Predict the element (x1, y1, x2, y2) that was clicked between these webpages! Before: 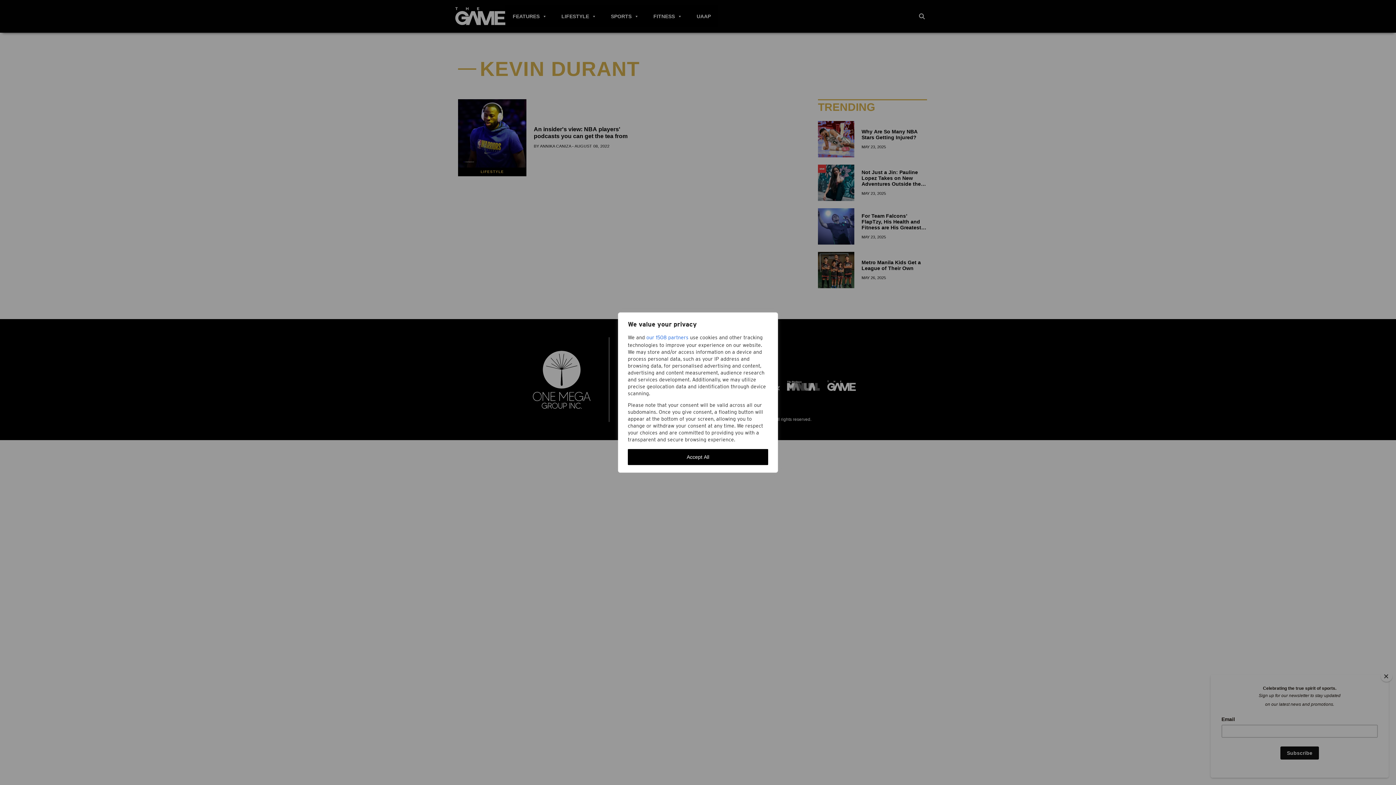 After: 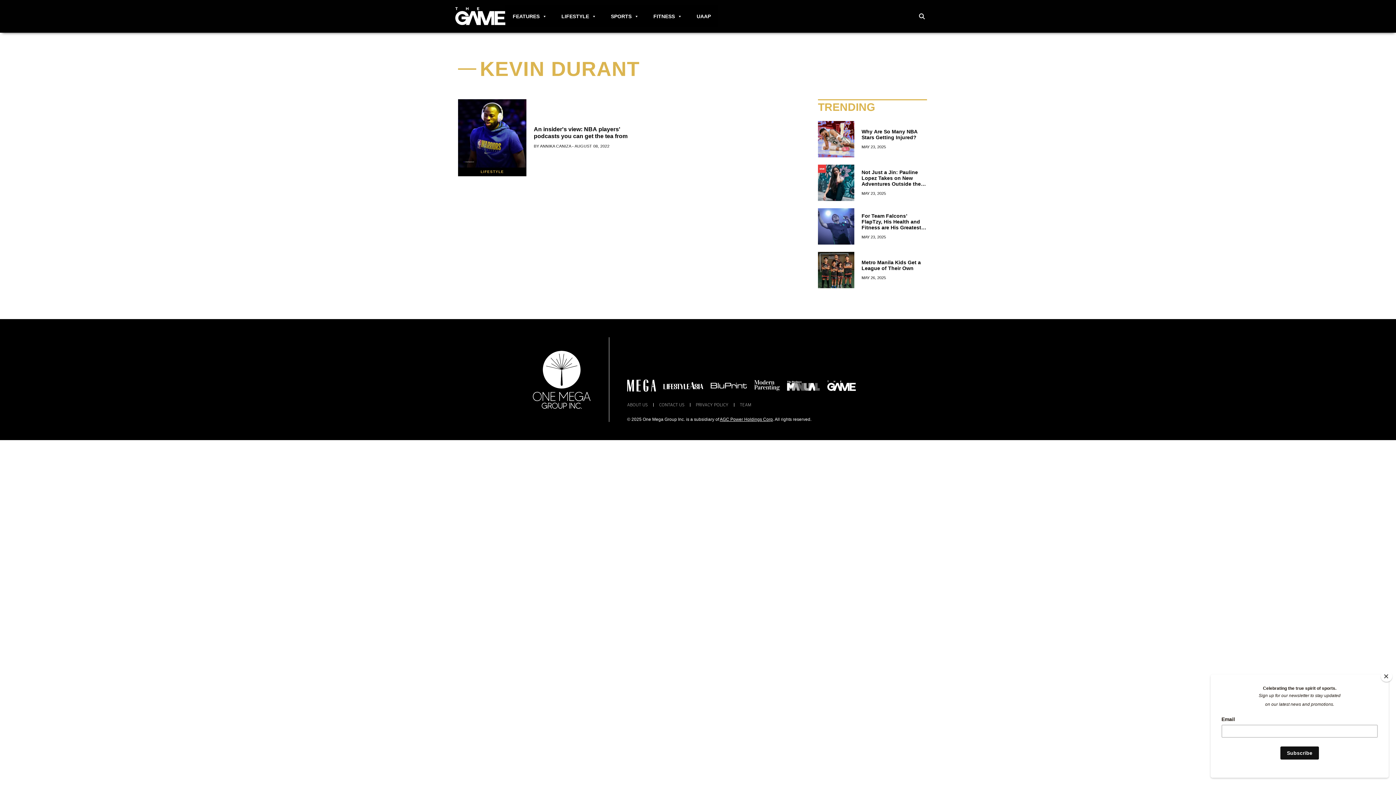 Action: bbox: (628, 449, 768, 465) label: Accept All